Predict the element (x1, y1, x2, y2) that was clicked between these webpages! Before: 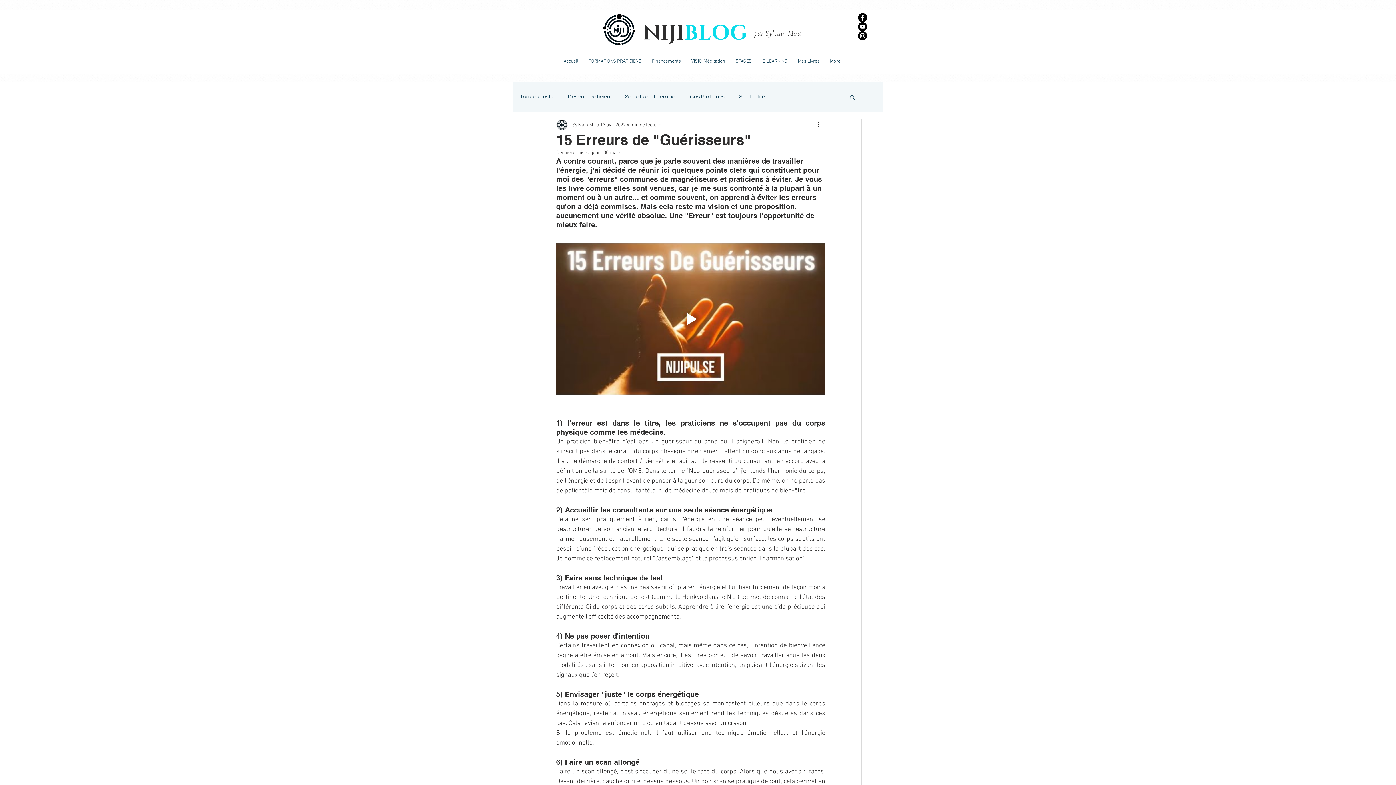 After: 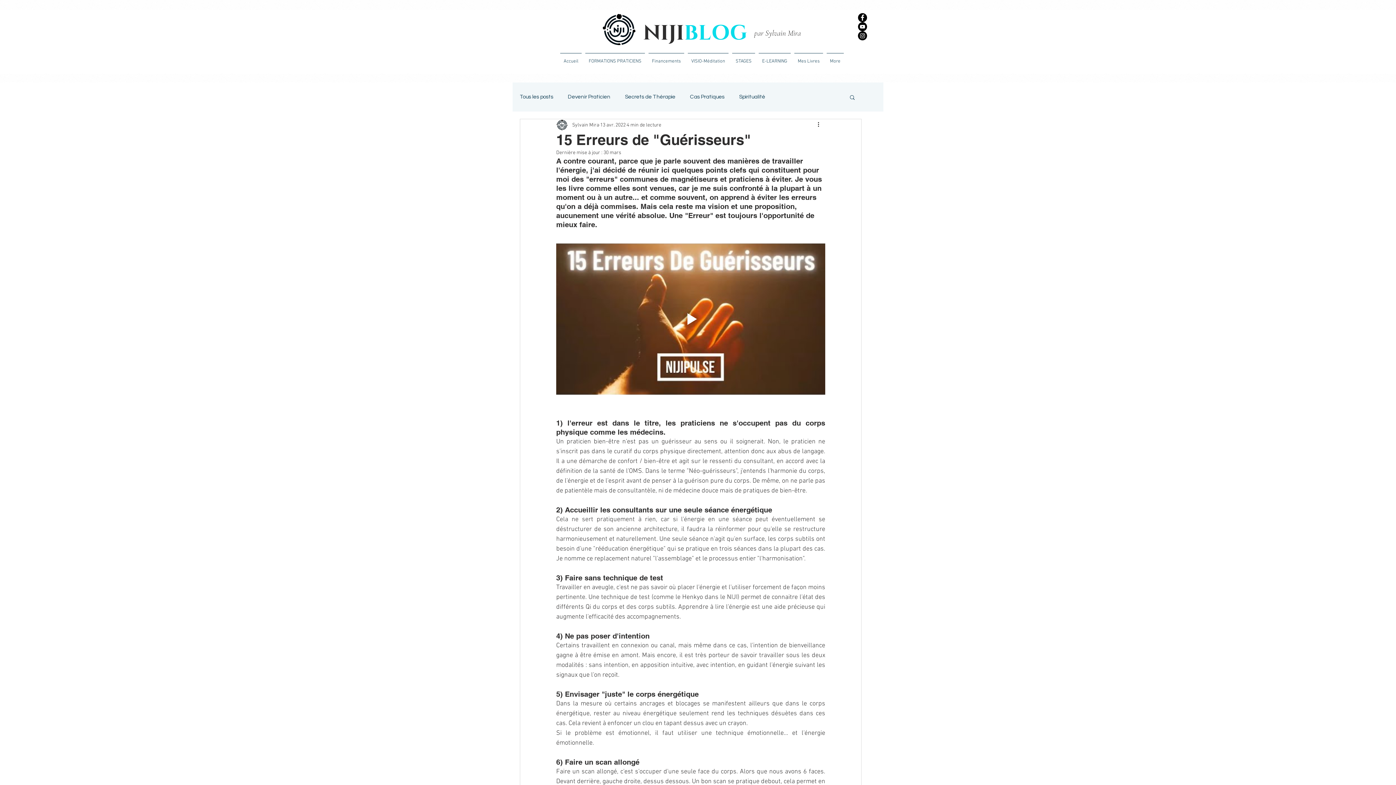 Action: label: YouTube bbox: (858, 22, 867, 31)